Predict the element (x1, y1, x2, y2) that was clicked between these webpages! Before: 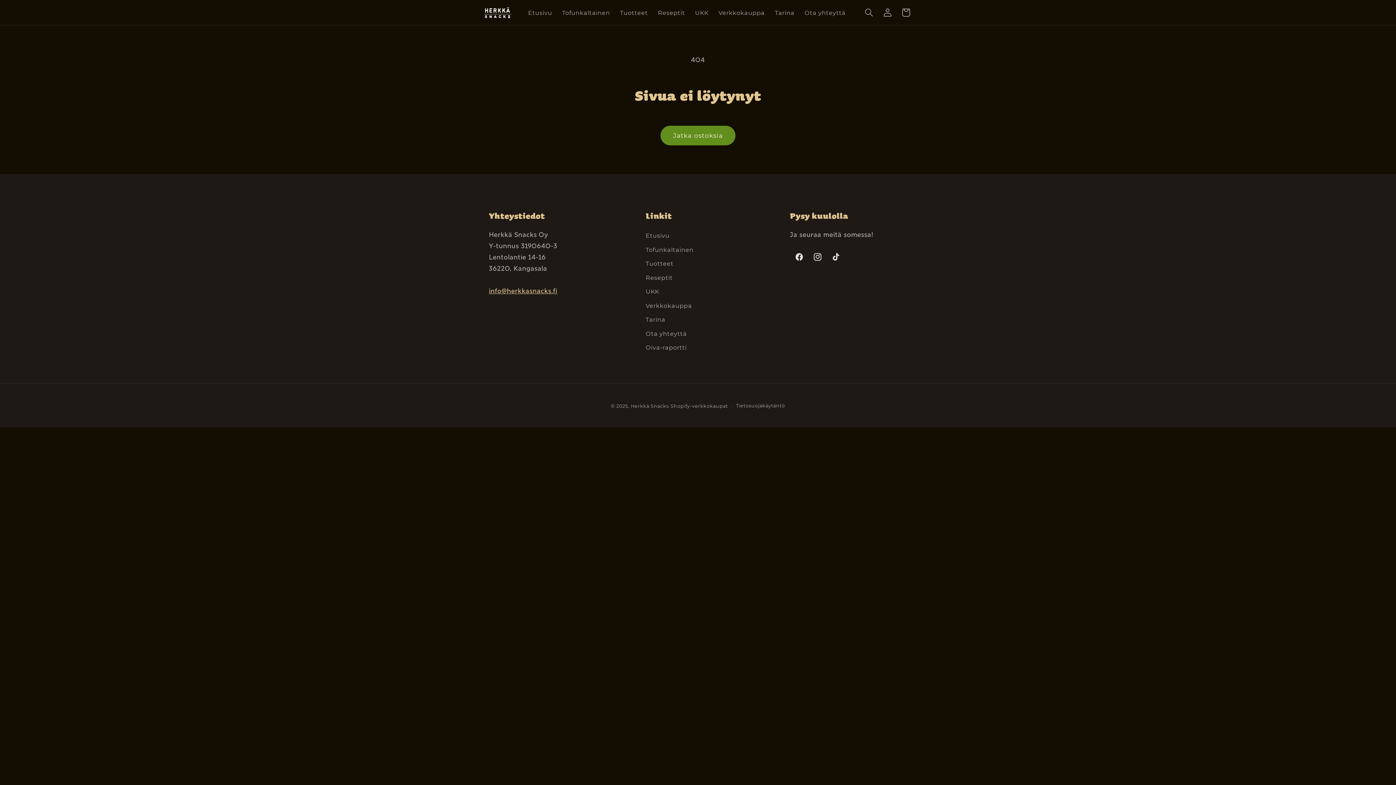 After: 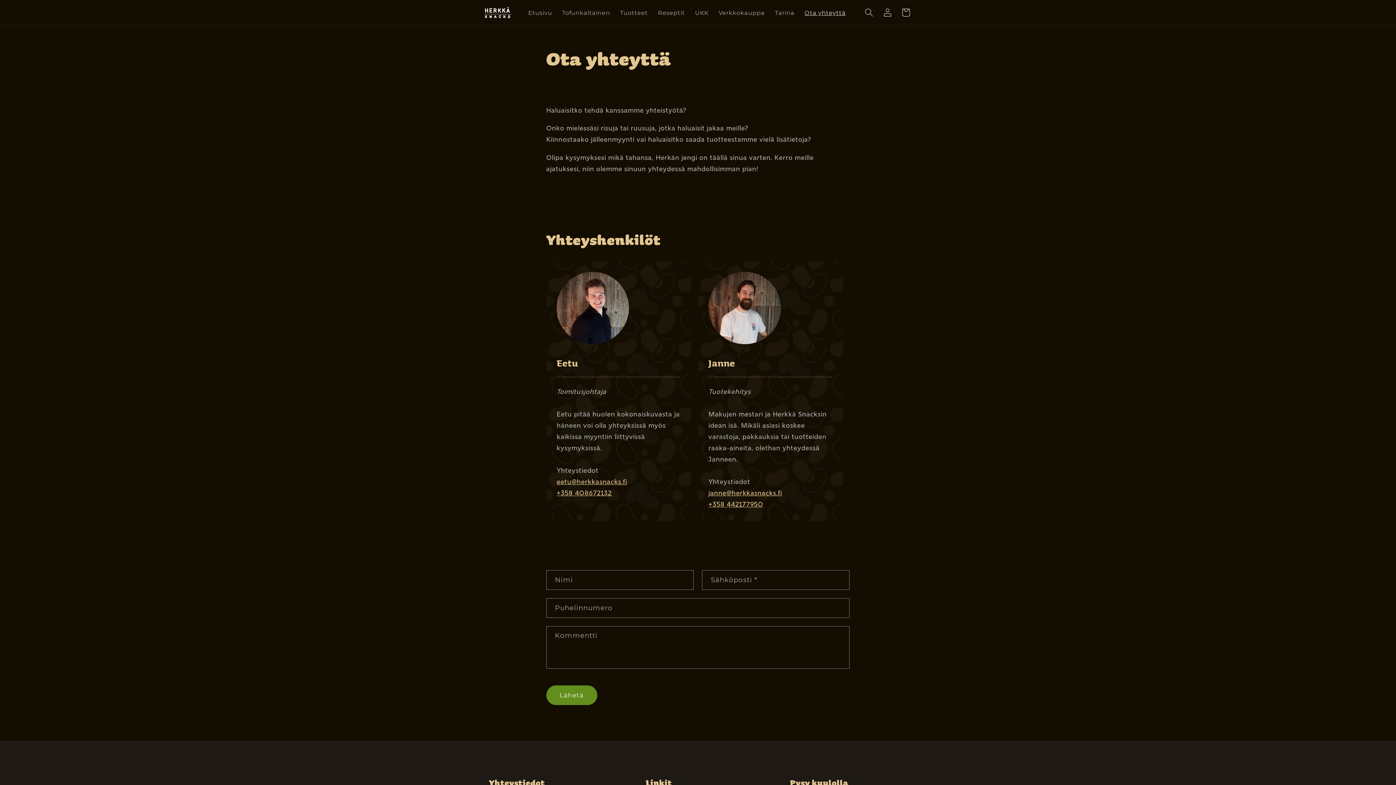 Action: label: Ota yhteyttä bbox: (799, 3, 850, 21)